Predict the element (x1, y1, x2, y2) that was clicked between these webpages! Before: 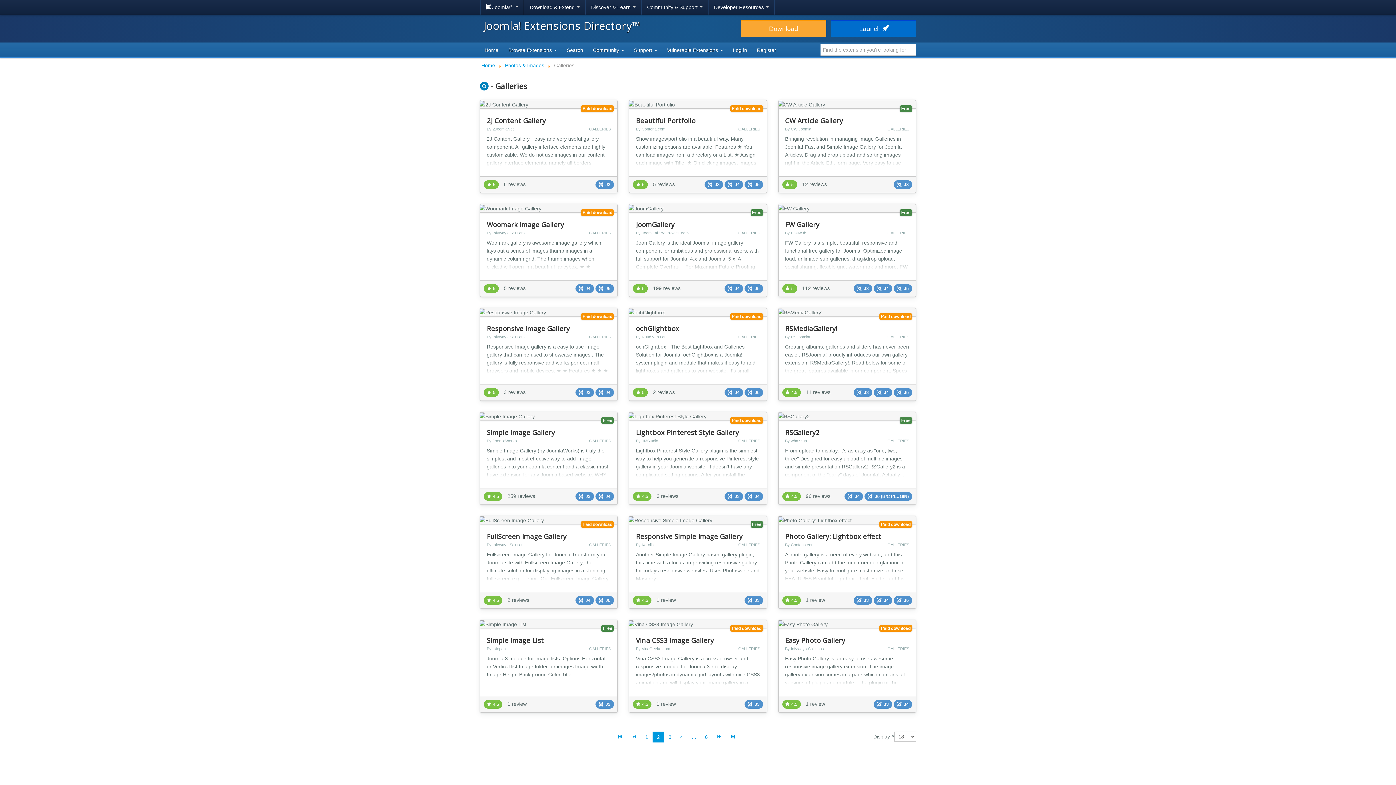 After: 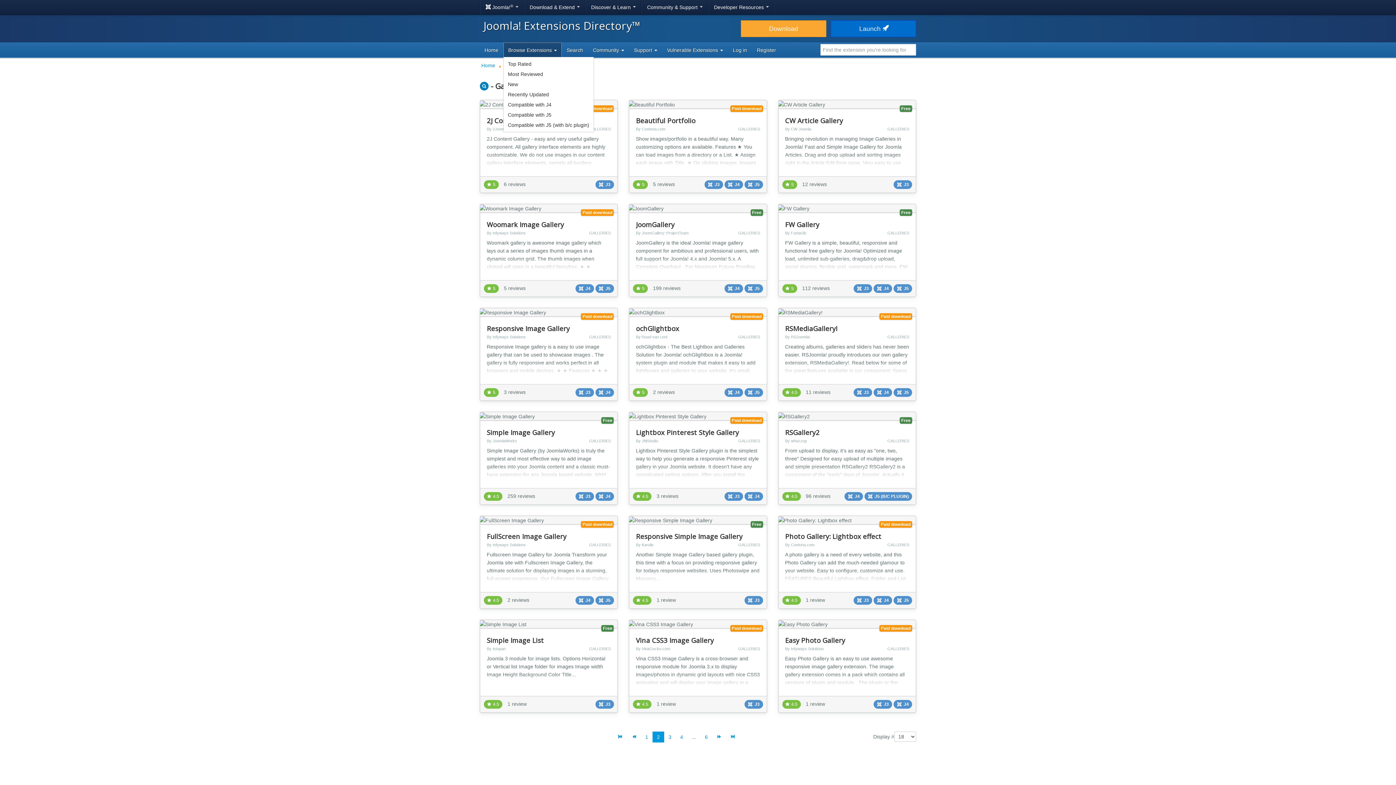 Action: label: Browse Extensions  bbox: (503, 42, 561, 57)